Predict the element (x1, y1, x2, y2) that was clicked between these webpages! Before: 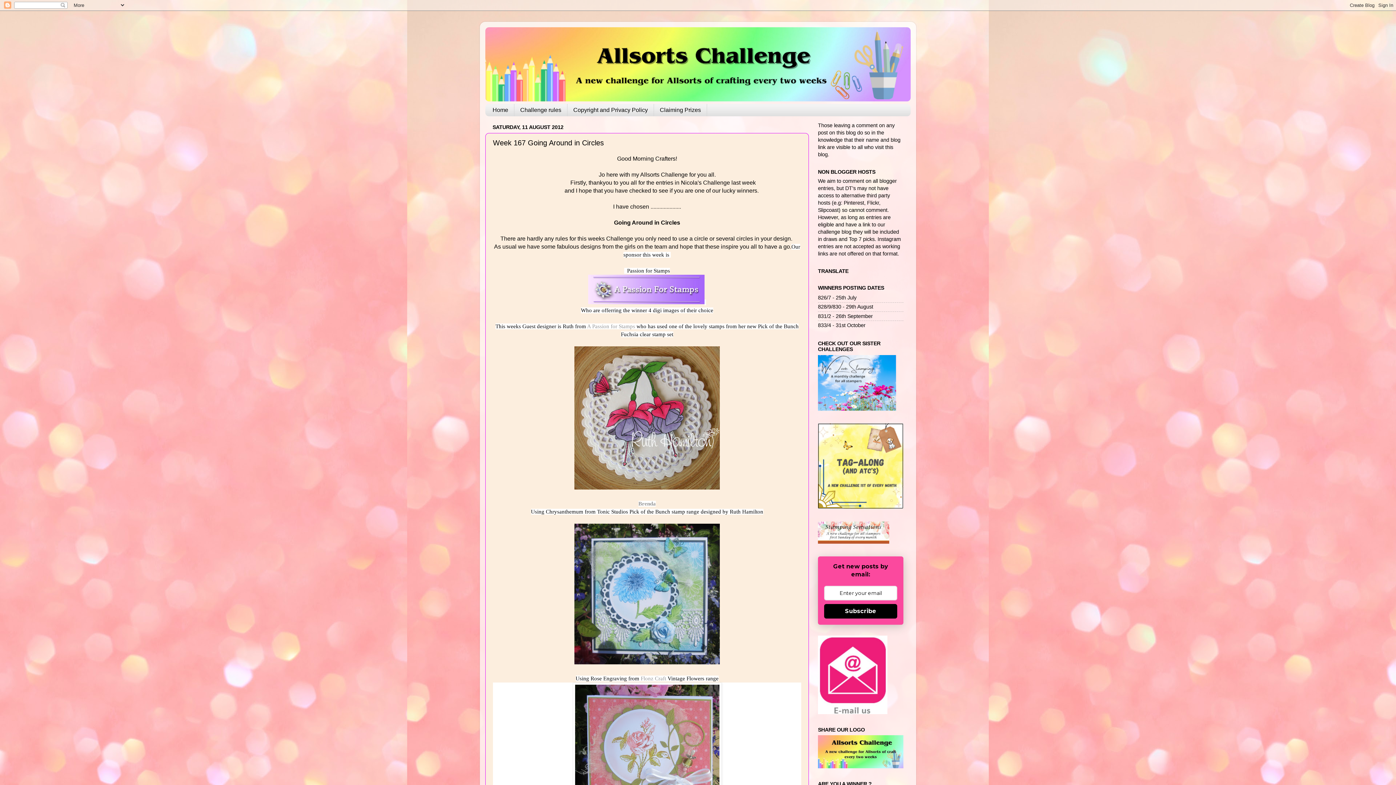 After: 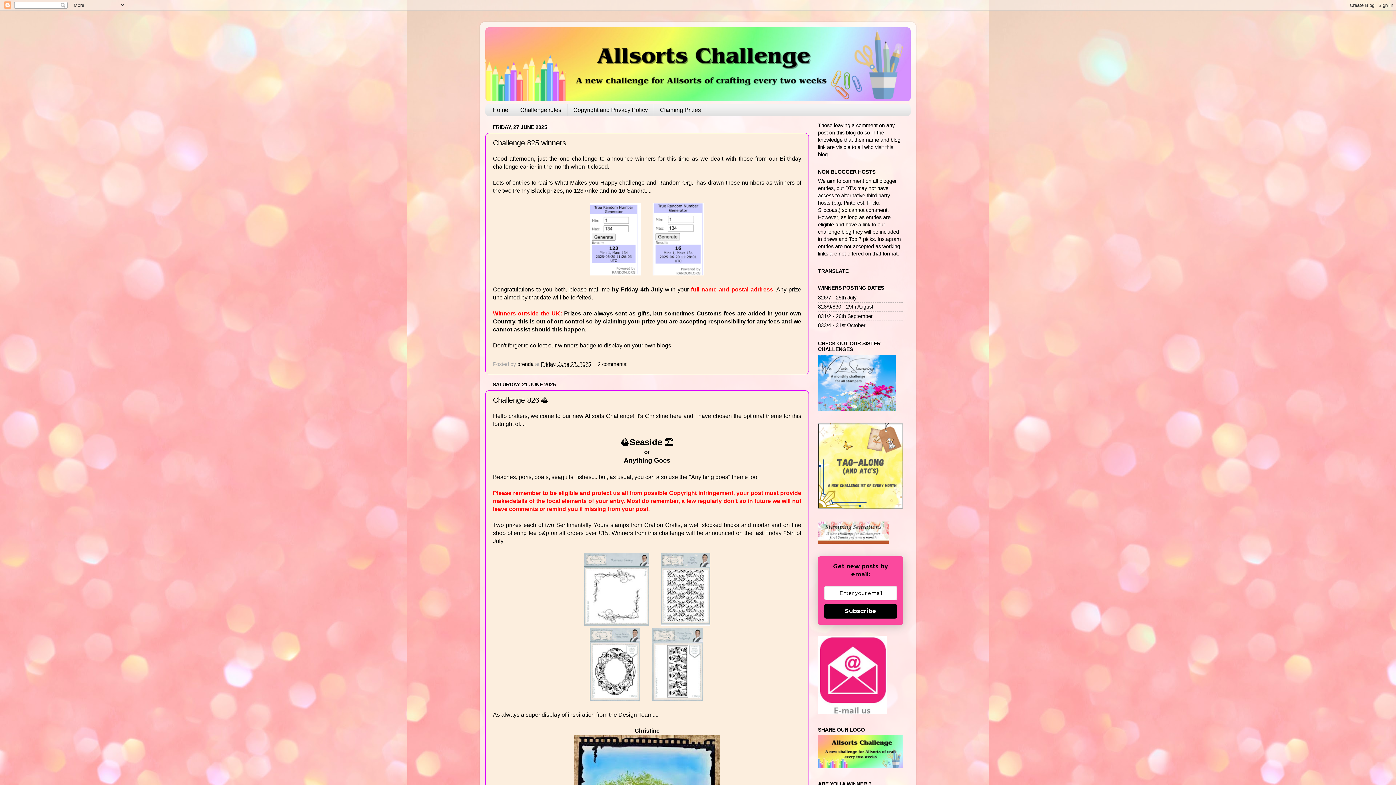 Action: bbox: (485, 104, 514, 116) label: Home